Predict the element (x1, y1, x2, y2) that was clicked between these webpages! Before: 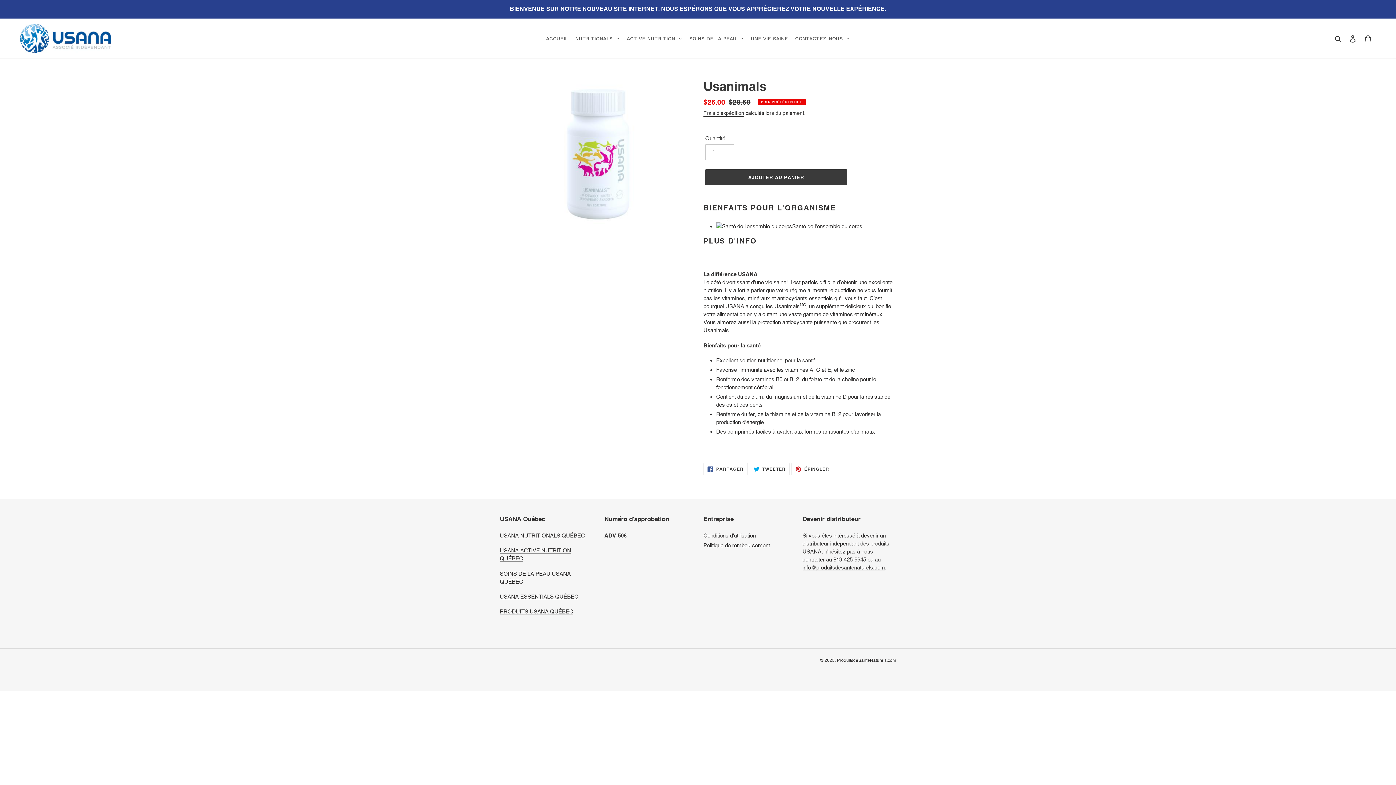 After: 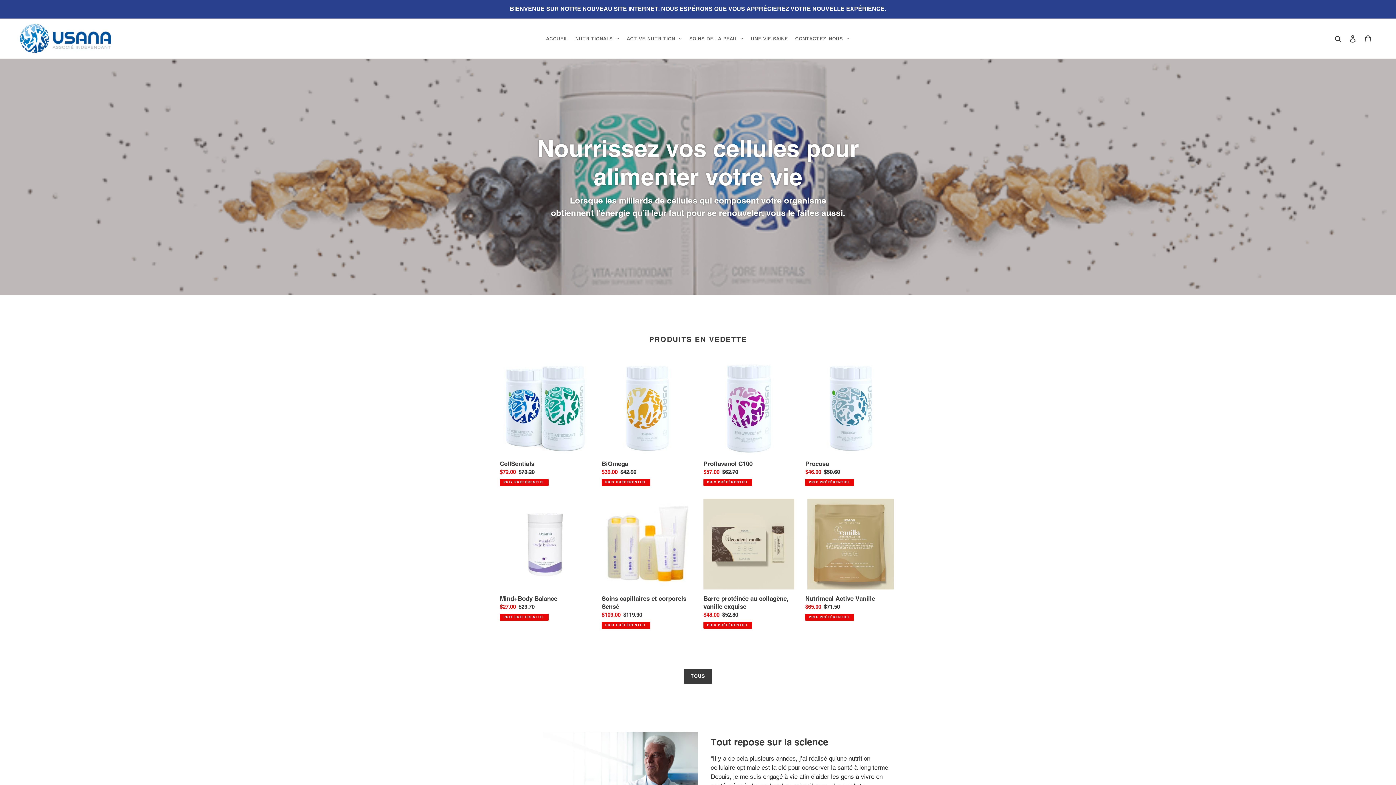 Action: bbox: (837, 658, 896, 663) label: ProduitsdeSanteNaturels.com